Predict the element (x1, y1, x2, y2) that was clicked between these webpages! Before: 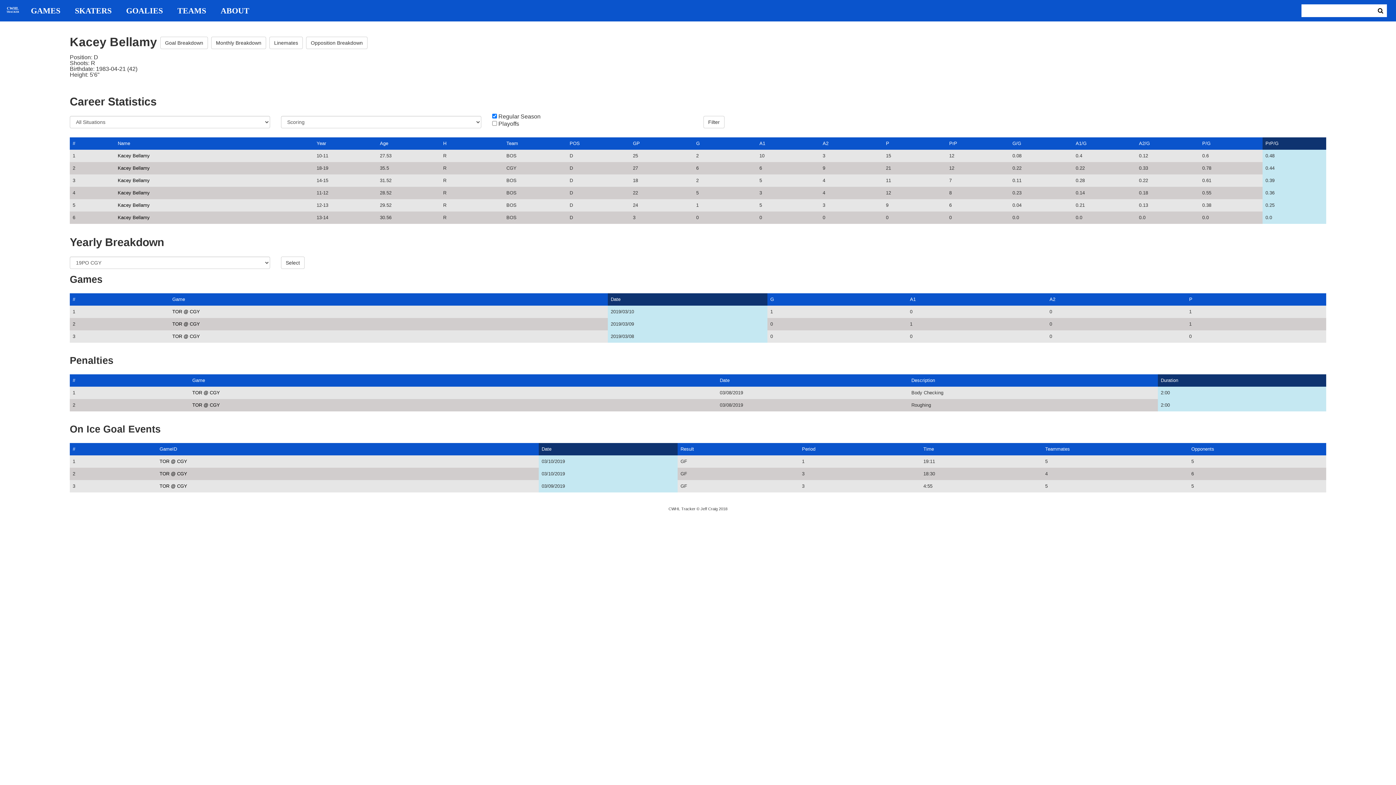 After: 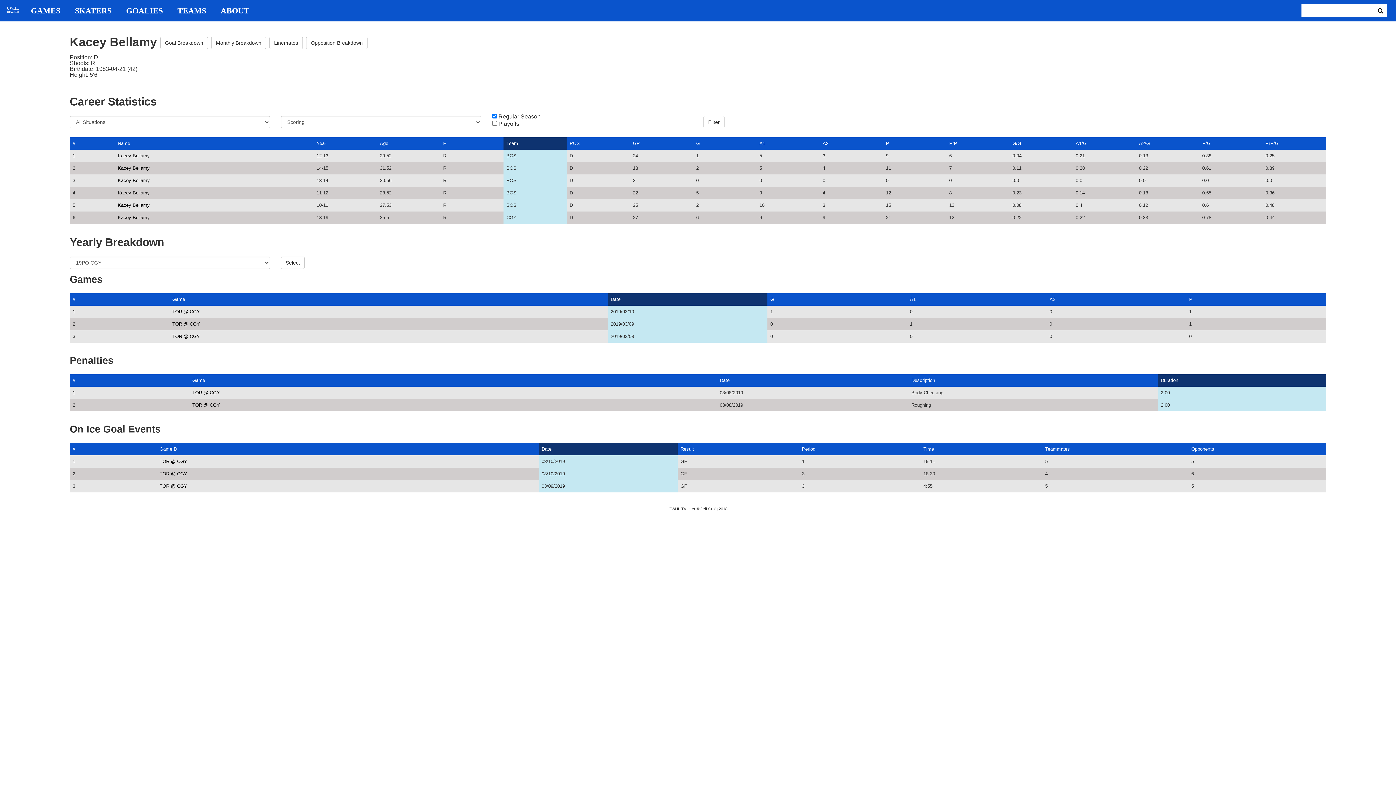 Action: label: Team bbox: (506, 140, 518, 146)